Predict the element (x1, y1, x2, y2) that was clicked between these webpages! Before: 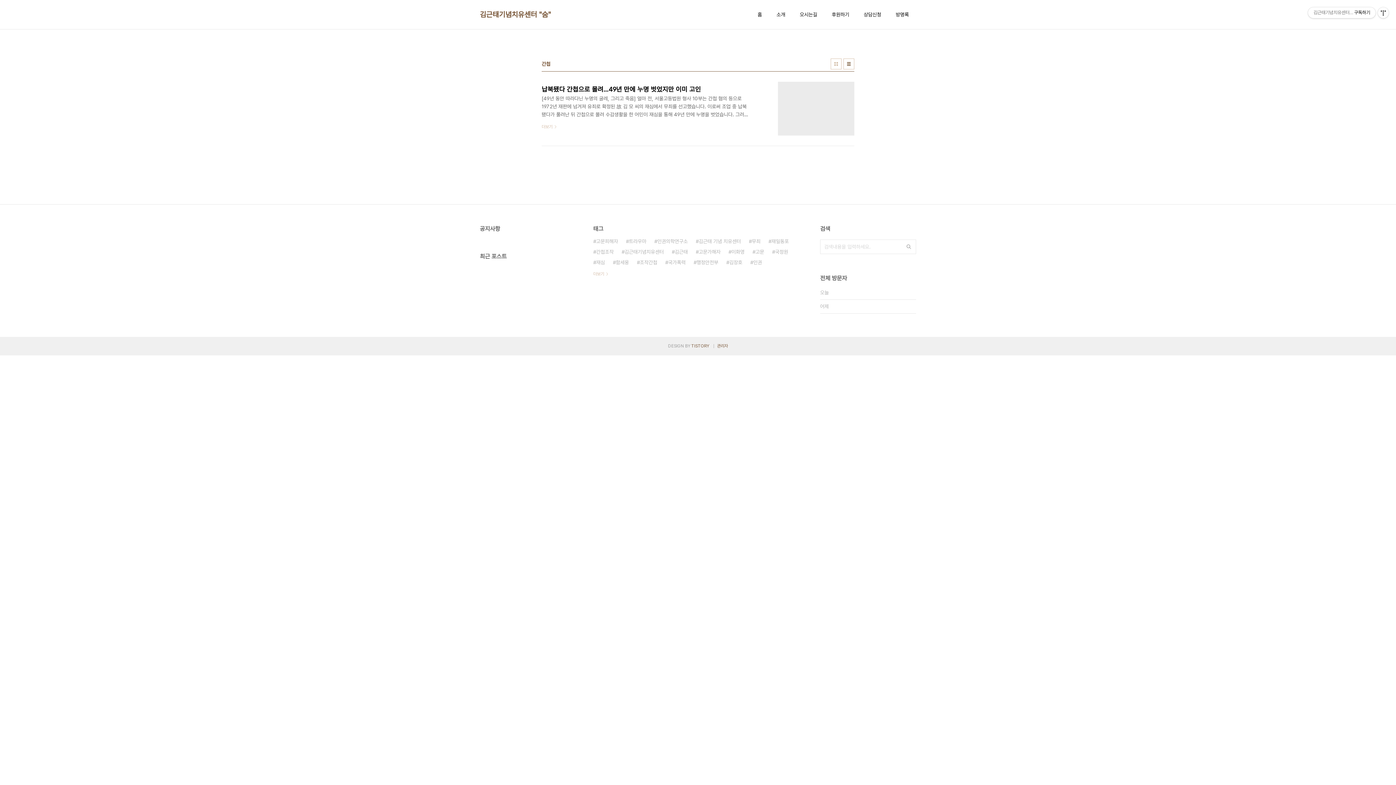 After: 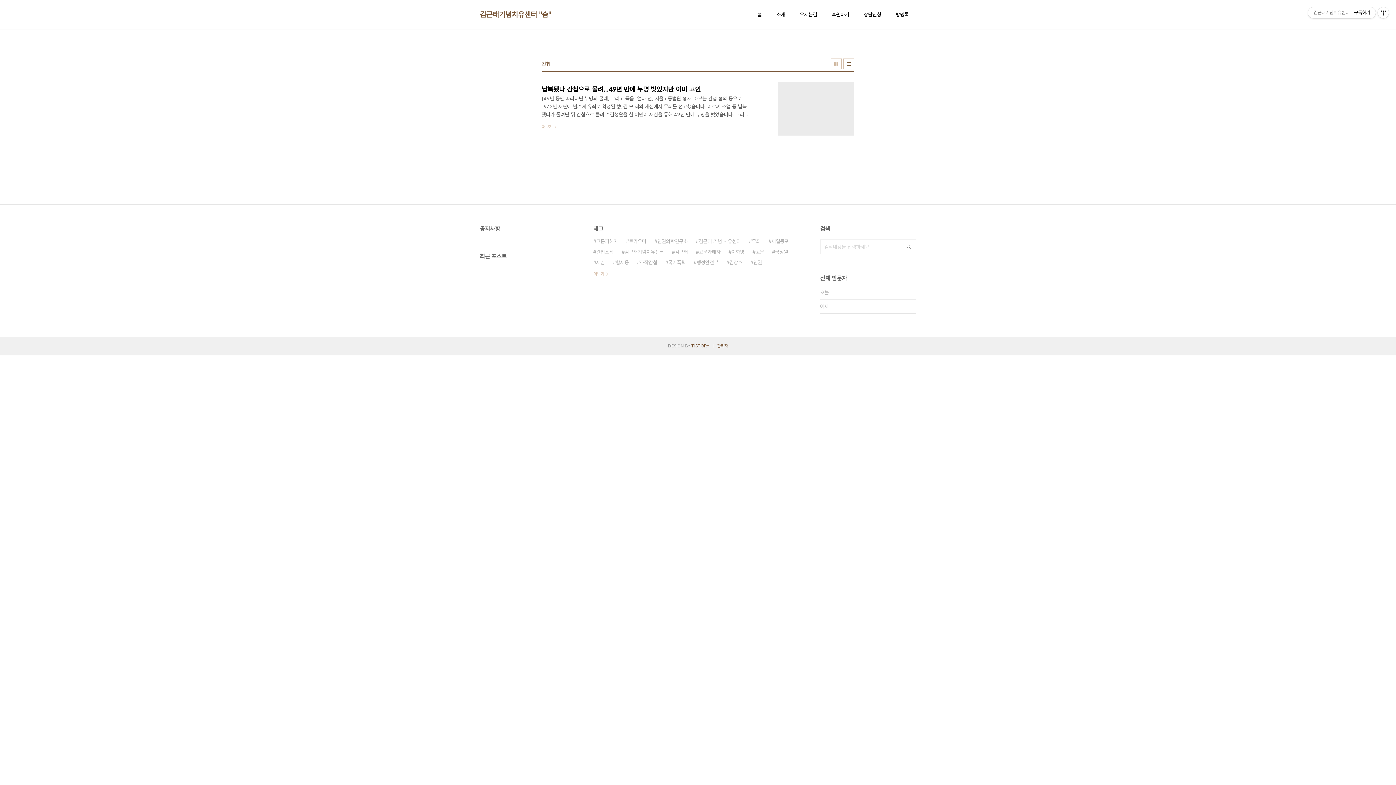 Action: label: 리스트형 bbox: (843, 58, 854, 69)